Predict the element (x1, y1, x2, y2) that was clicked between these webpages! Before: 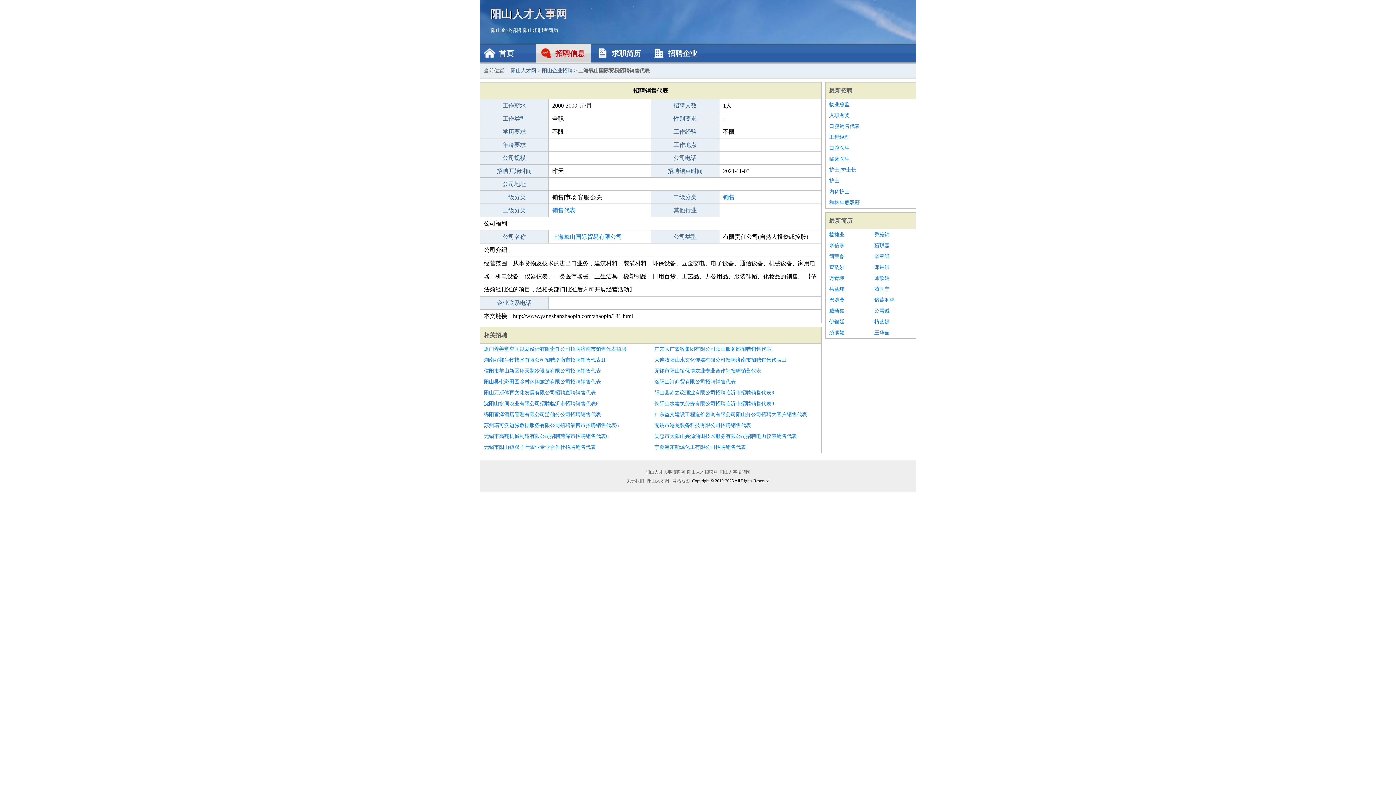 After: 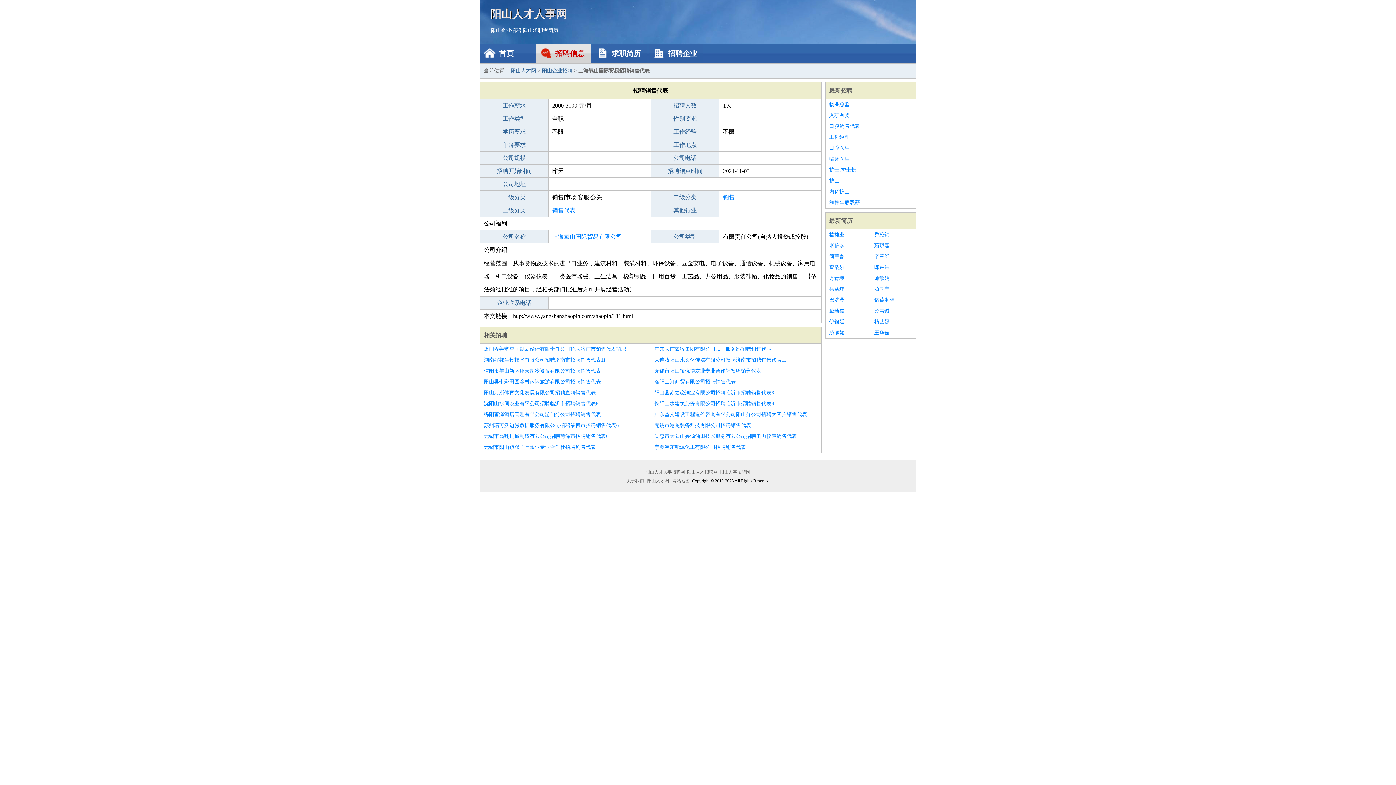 Action: label: 洛阳山河商贸有限公司招聘销售代表 bbox: (654, 376, 817, 387)